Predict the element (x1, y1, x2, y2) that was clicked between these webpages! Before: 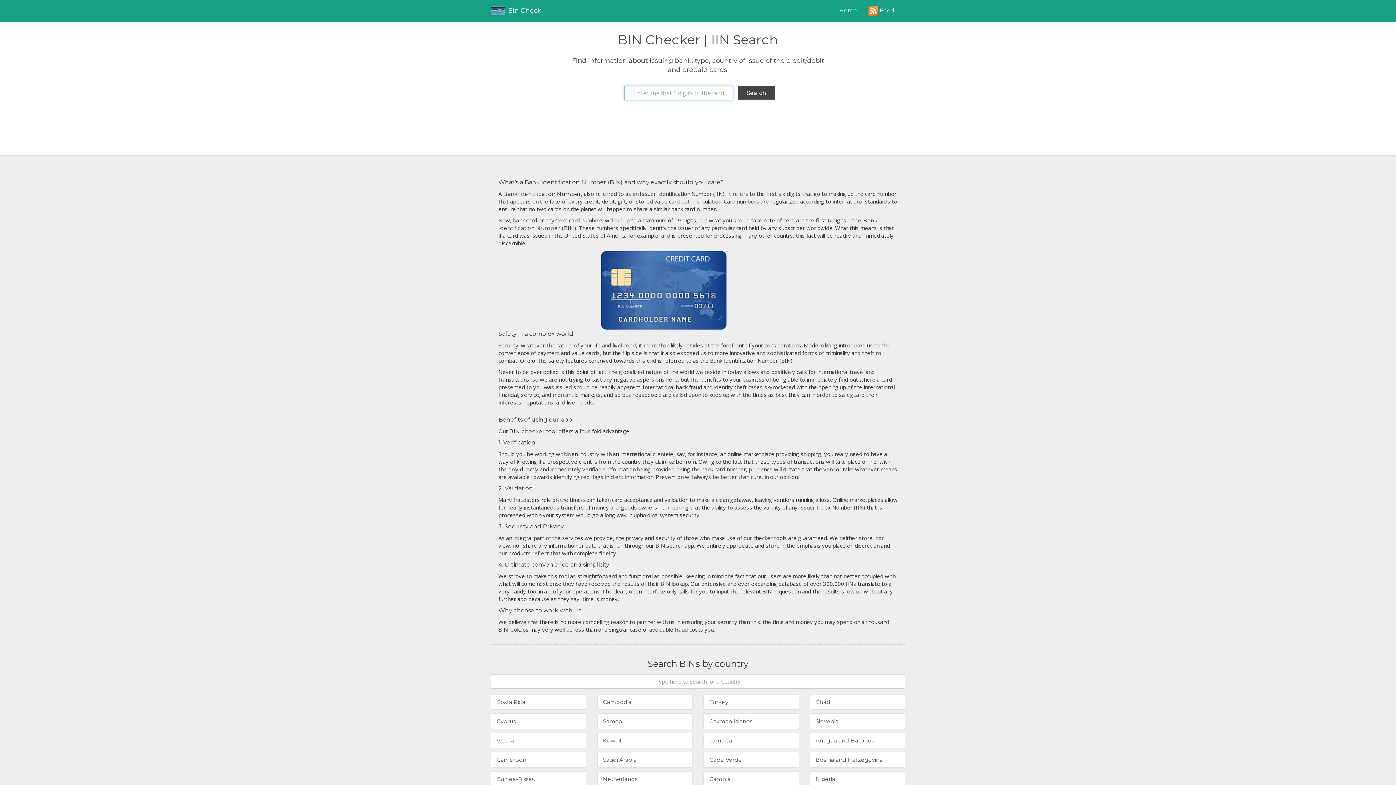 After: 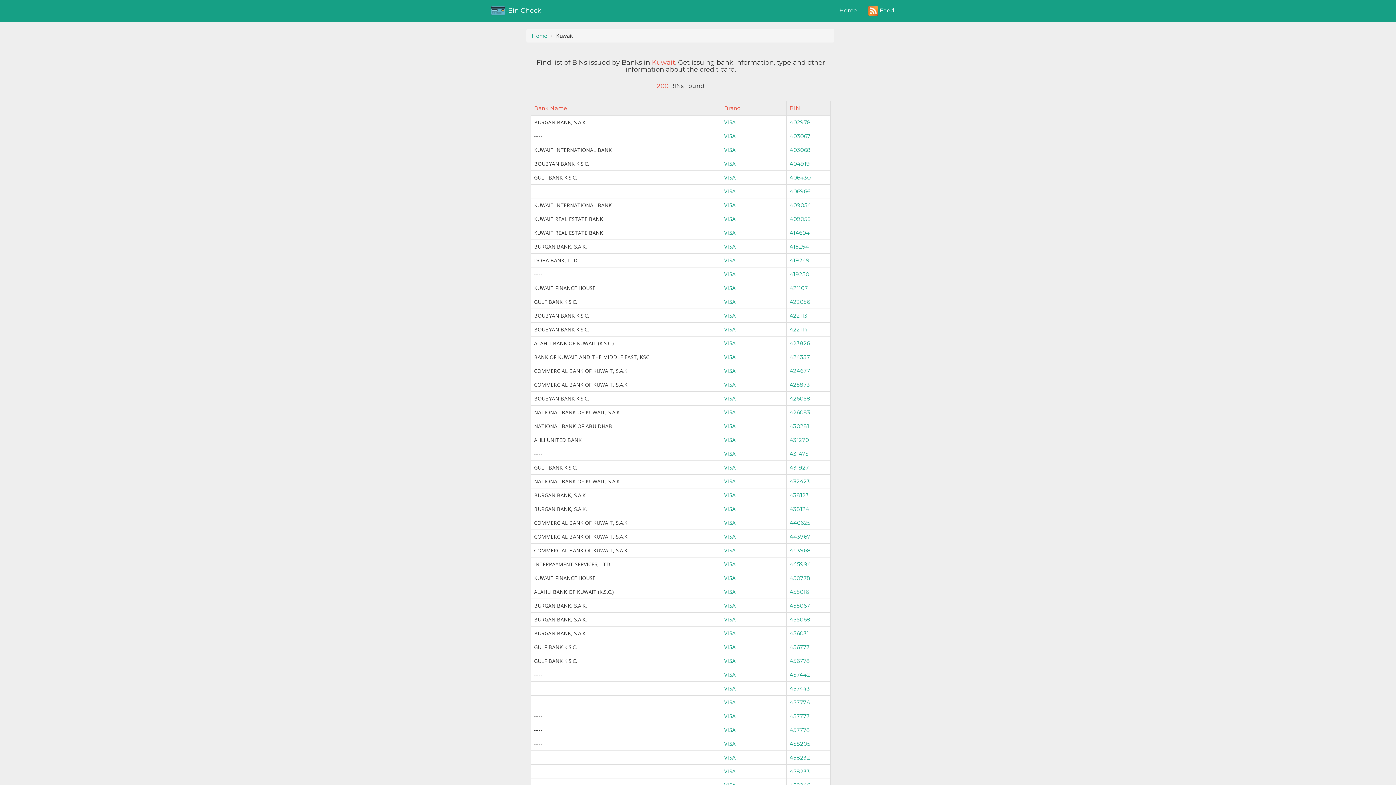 Action: label: Kuwait bbox: (597, 733, 692, 748)